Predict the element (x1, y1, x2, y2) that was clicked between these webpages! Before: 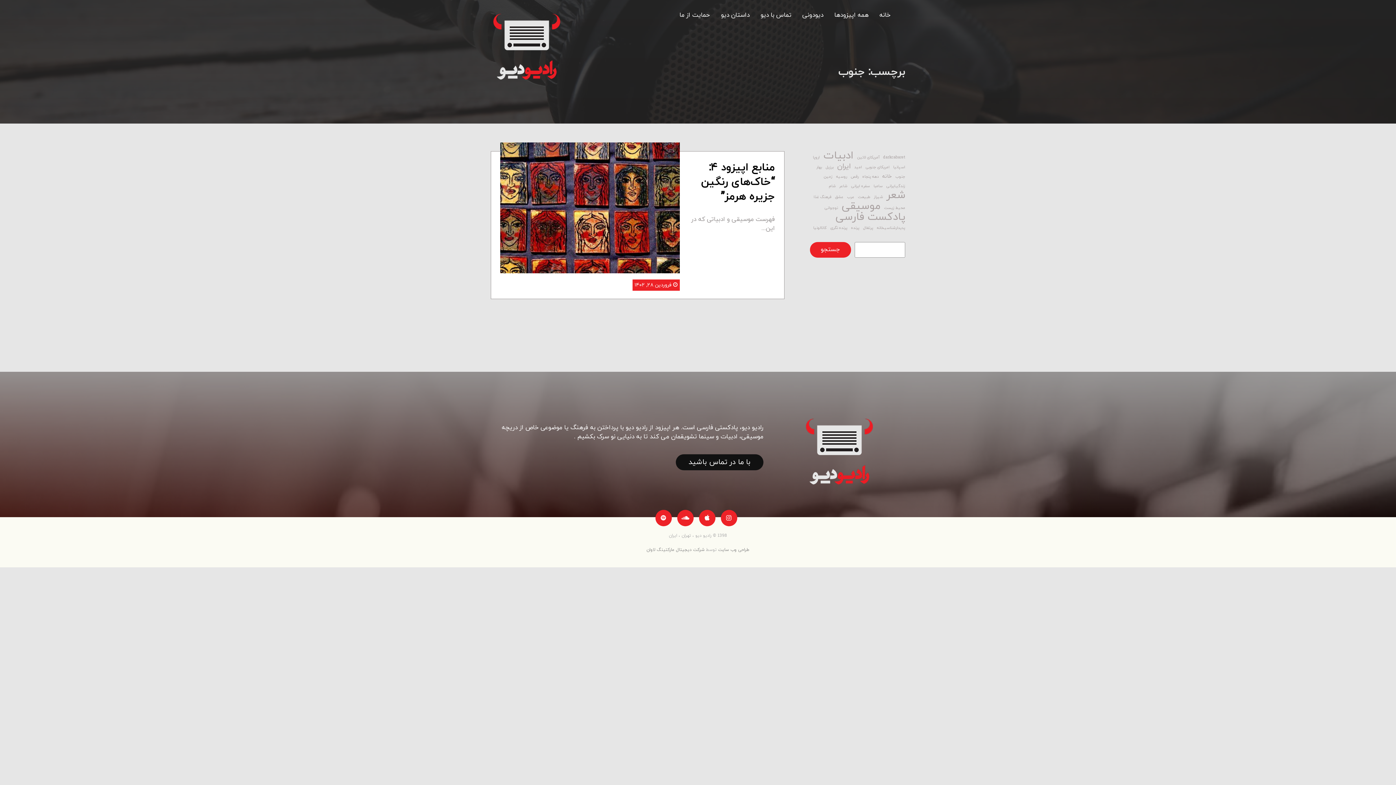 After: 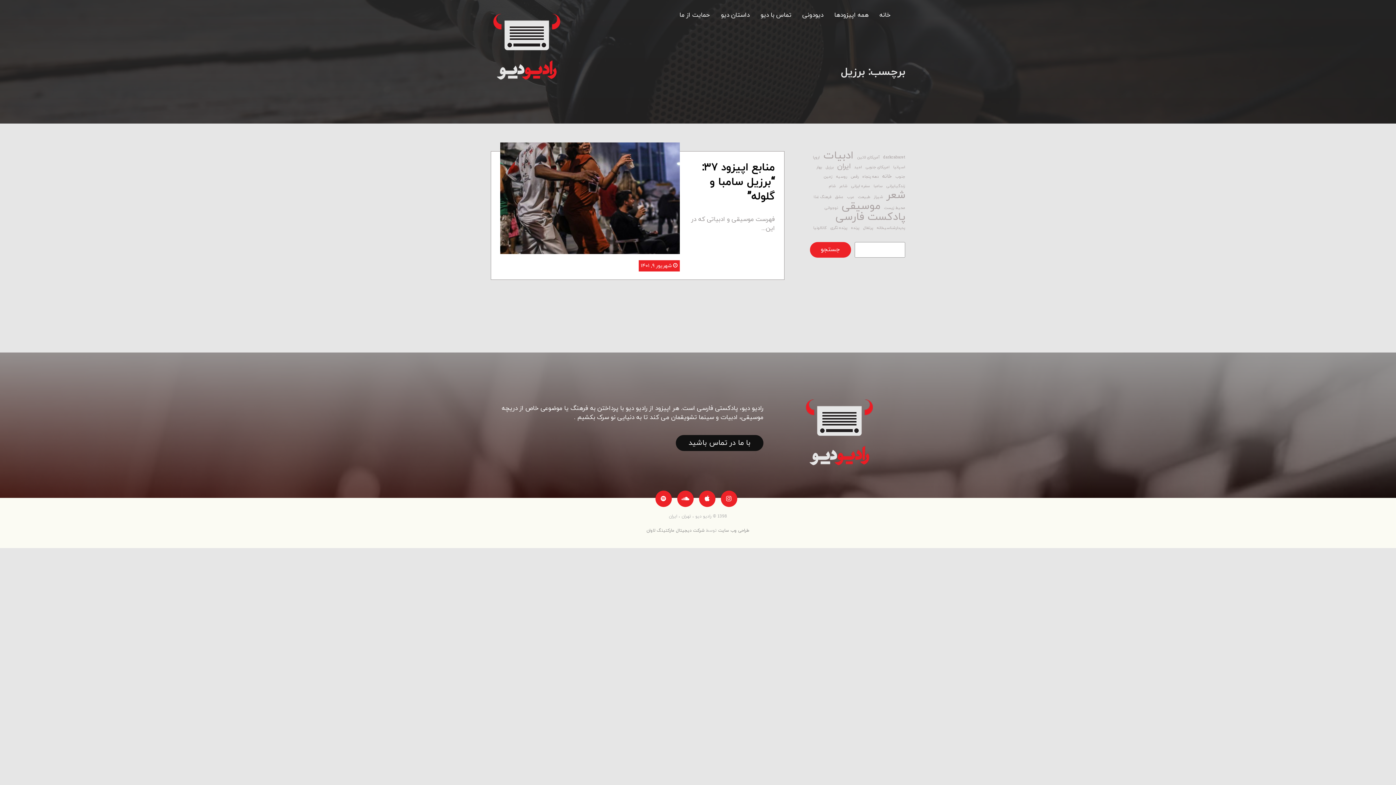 Action: bbox: (825, 162, 833, 172) label: برزیل (1 مورد)